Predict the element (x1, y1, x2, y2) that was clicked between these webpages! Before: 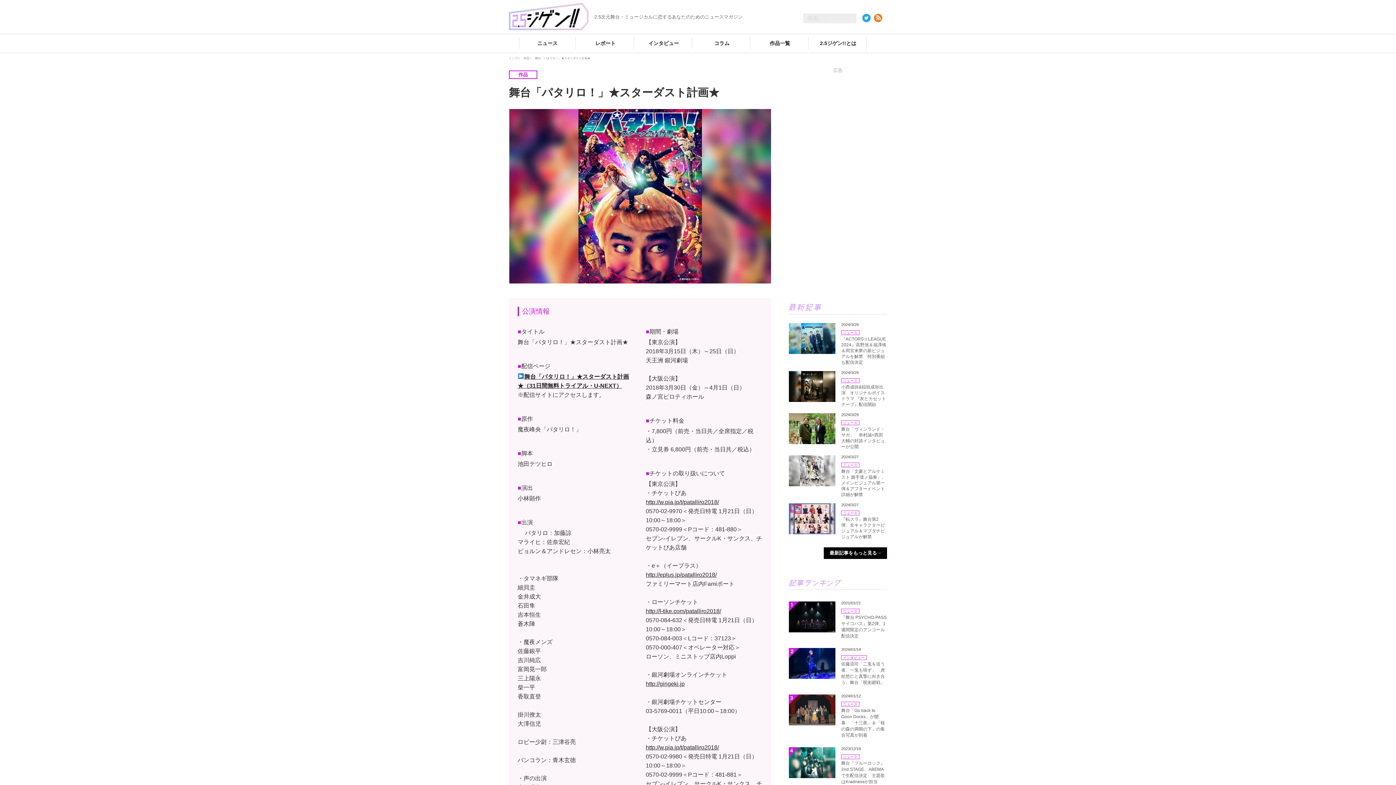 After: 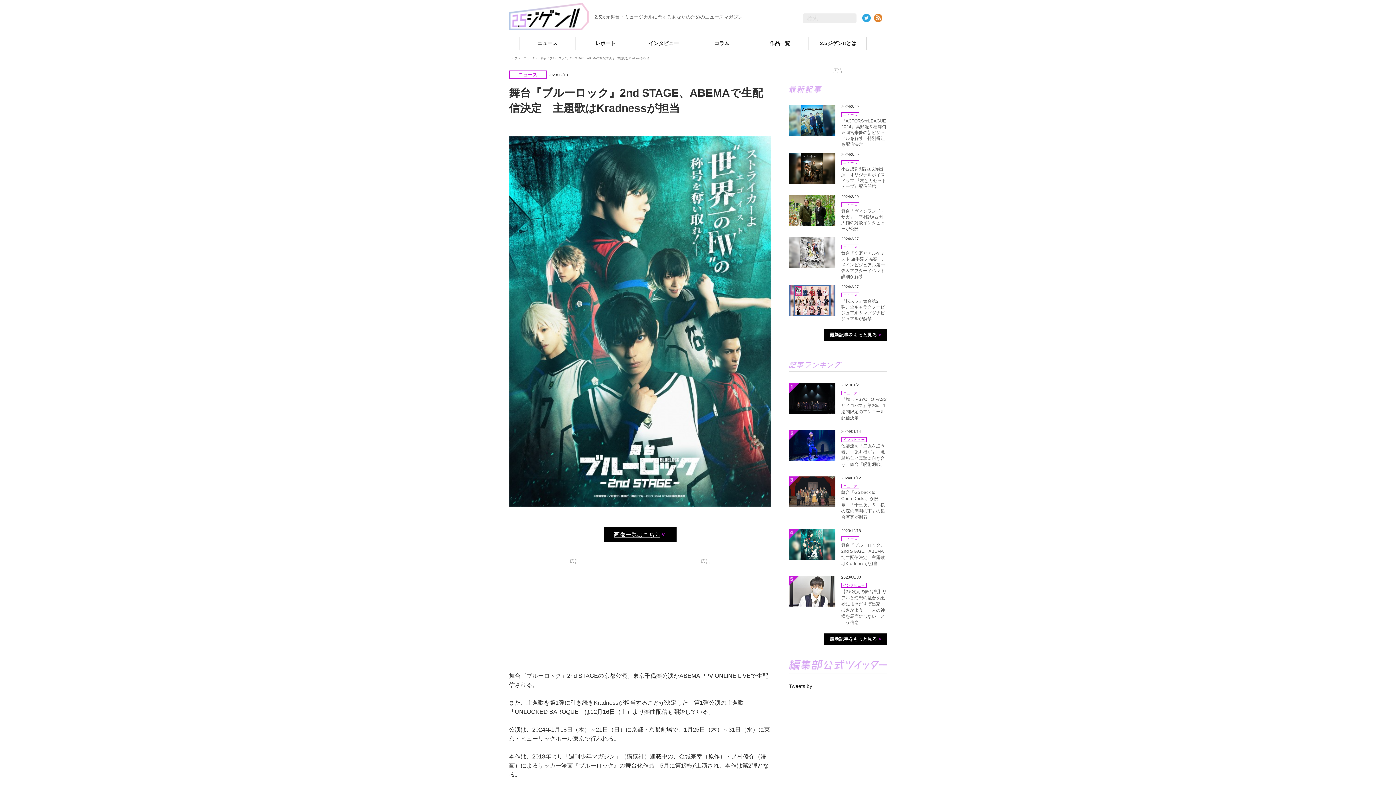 Action: bbox: (841, 760, 887, 785) label: 舞台『ブルーロック』2nd STAGE、ABEMAで生配信決定　主題歌はKradnessが担当